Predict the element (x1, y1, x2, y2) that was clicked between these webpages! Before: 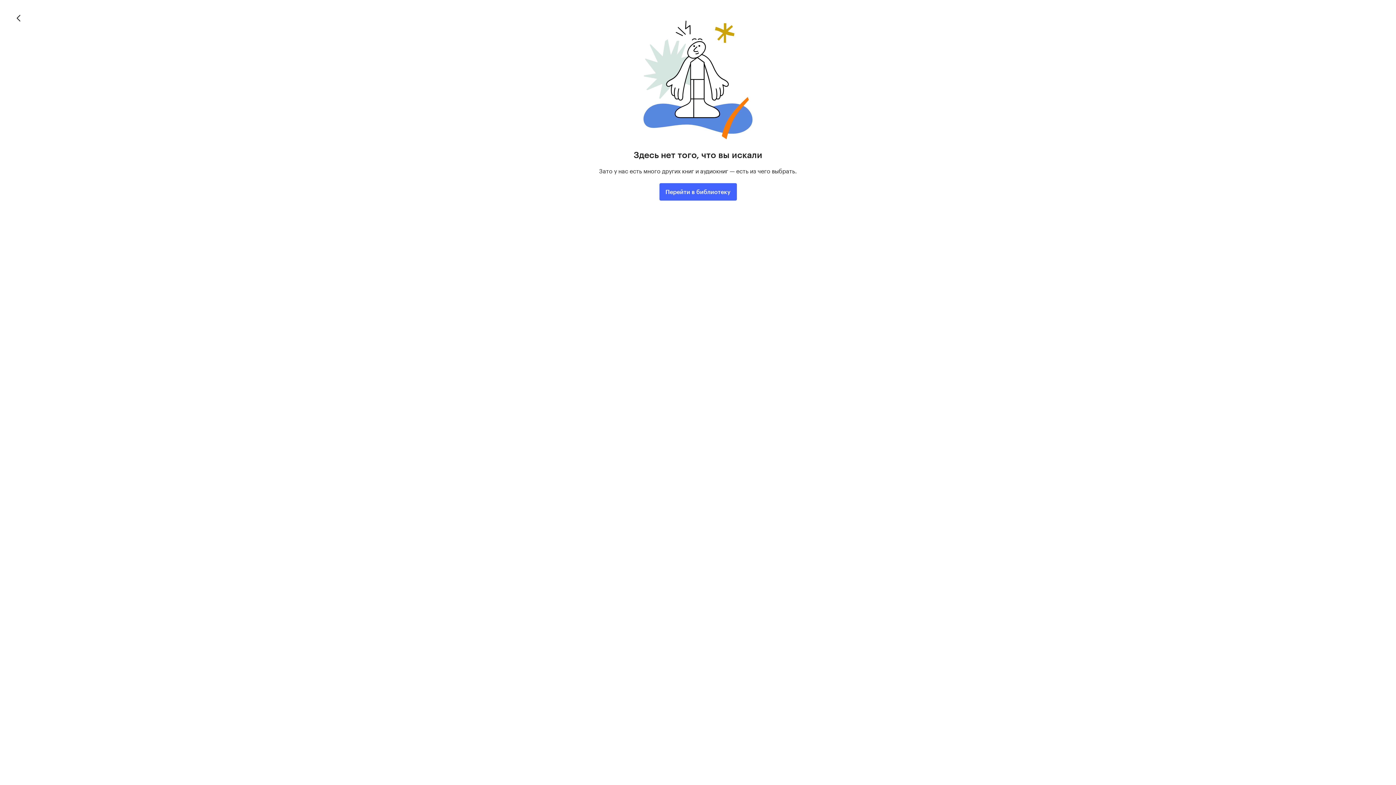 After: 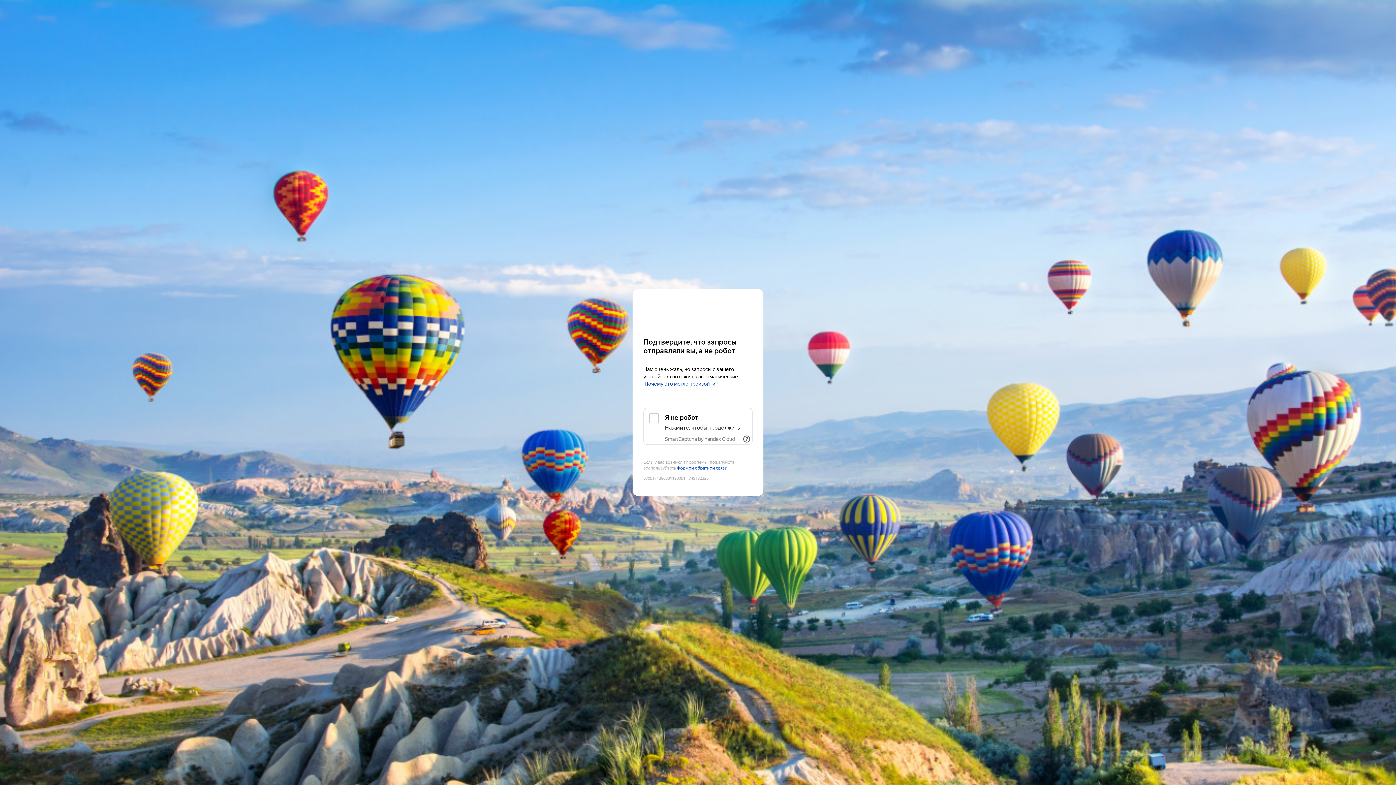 Action: bbox: (659, 183, 736, 200) label: Перейти в библиотеку